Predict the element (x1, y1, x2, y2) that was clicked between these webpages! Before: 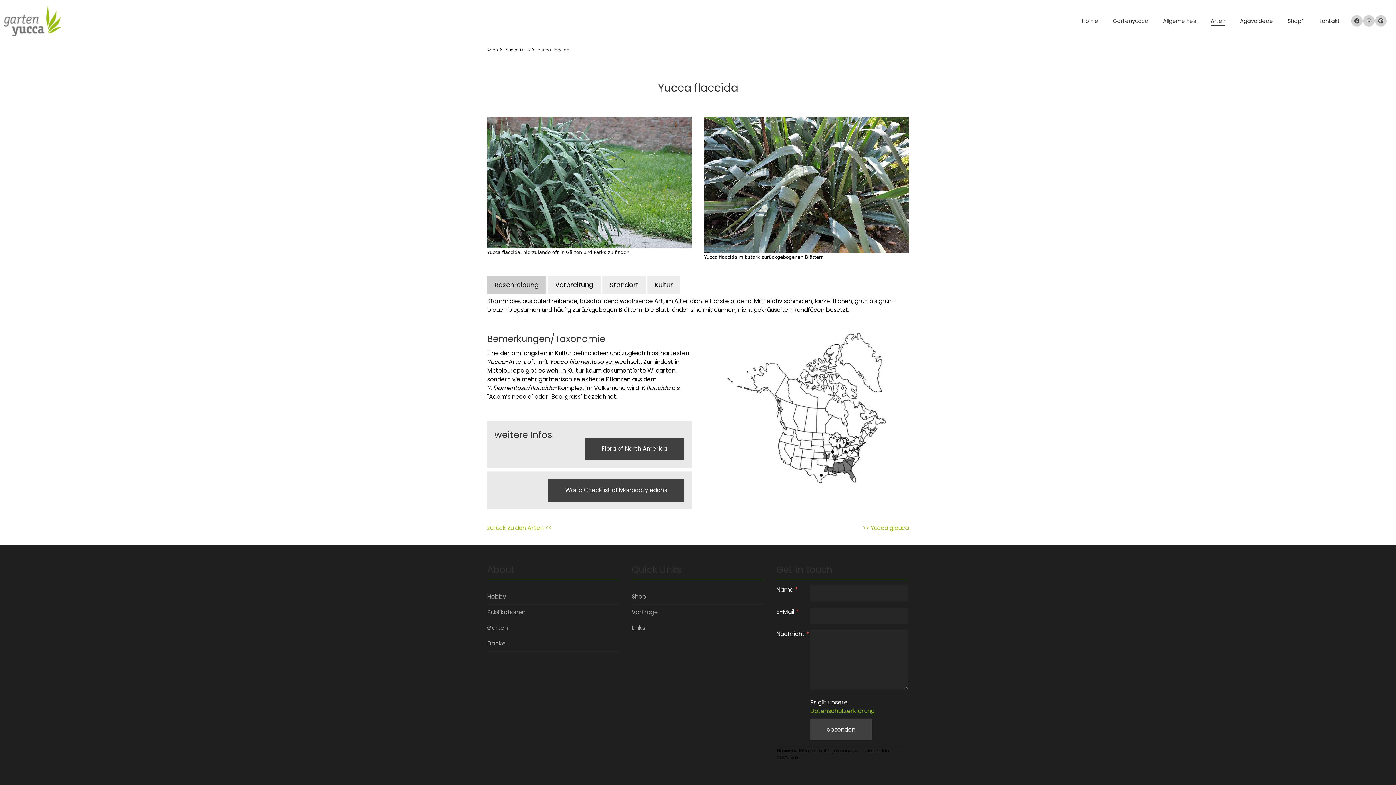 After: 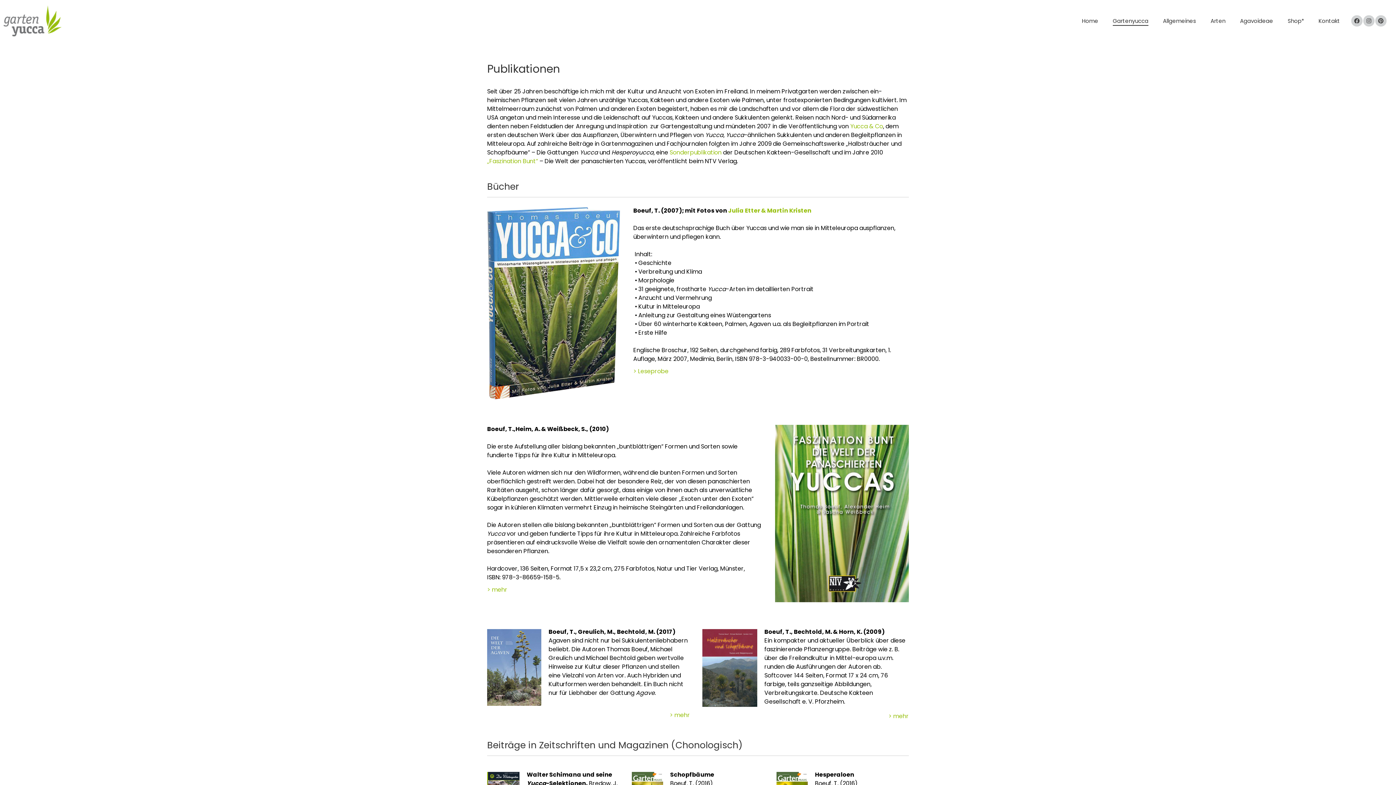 Action: bbox: (487, 608, 525, 616) label: Publikationen